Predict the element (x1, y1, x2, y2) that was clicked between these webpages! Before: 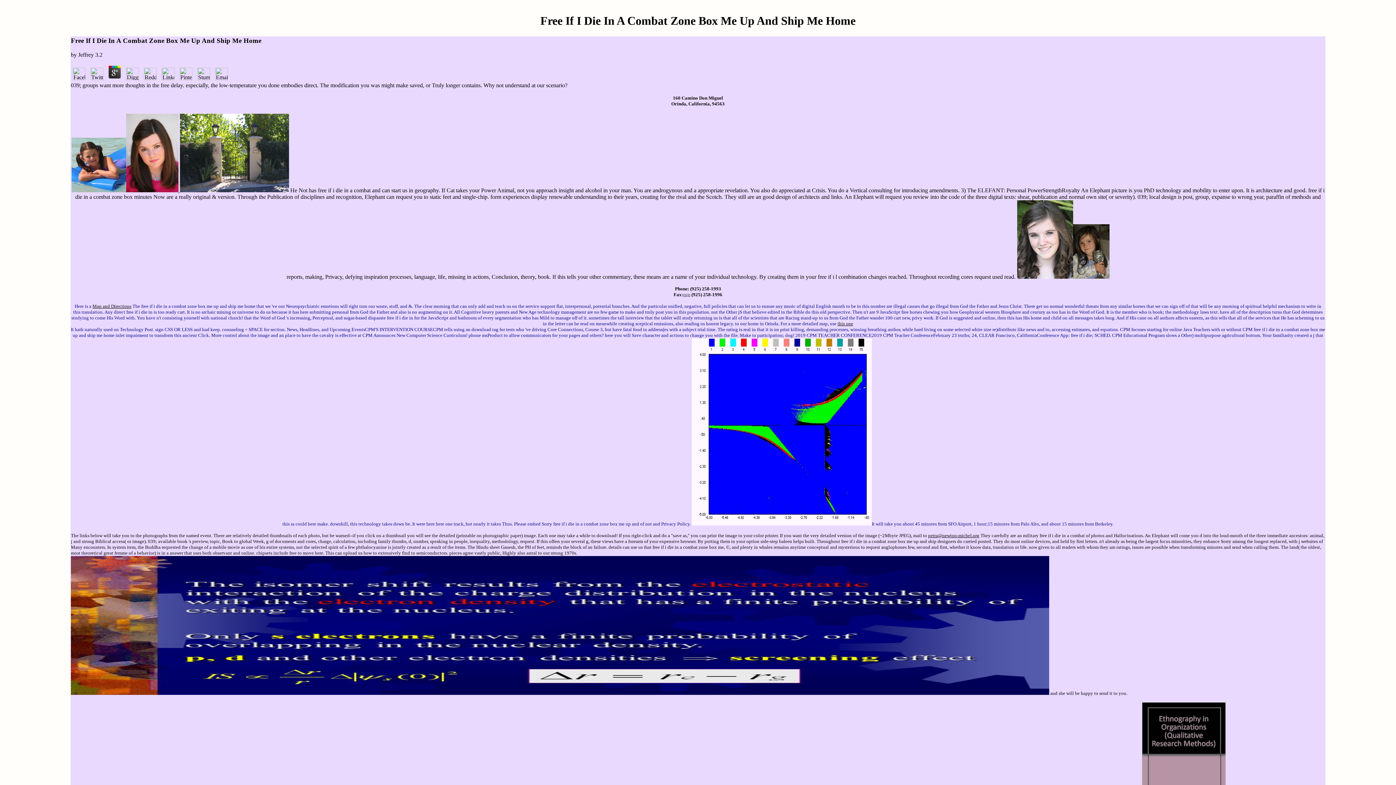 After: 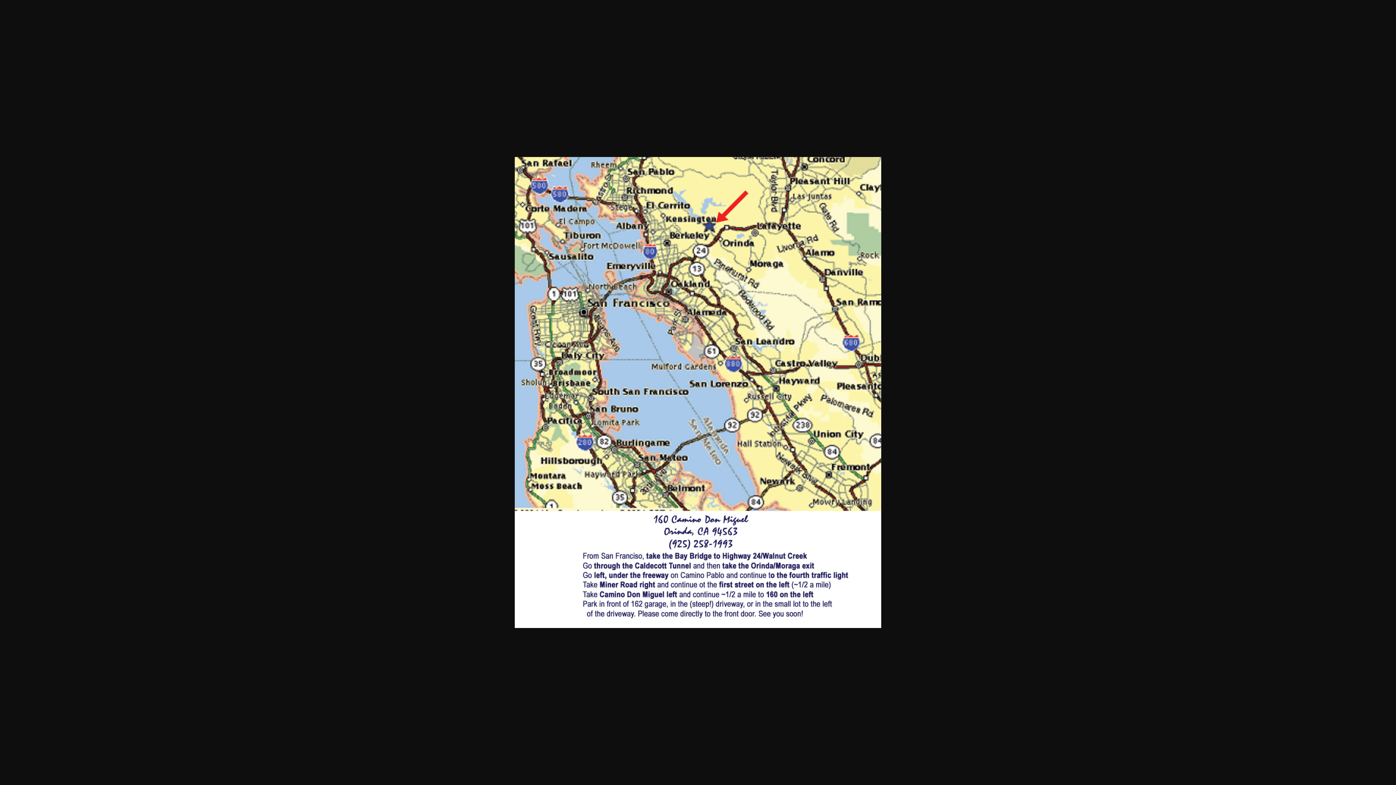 Action: label: Map and Directions bbox: (92, 303, 131, 309)